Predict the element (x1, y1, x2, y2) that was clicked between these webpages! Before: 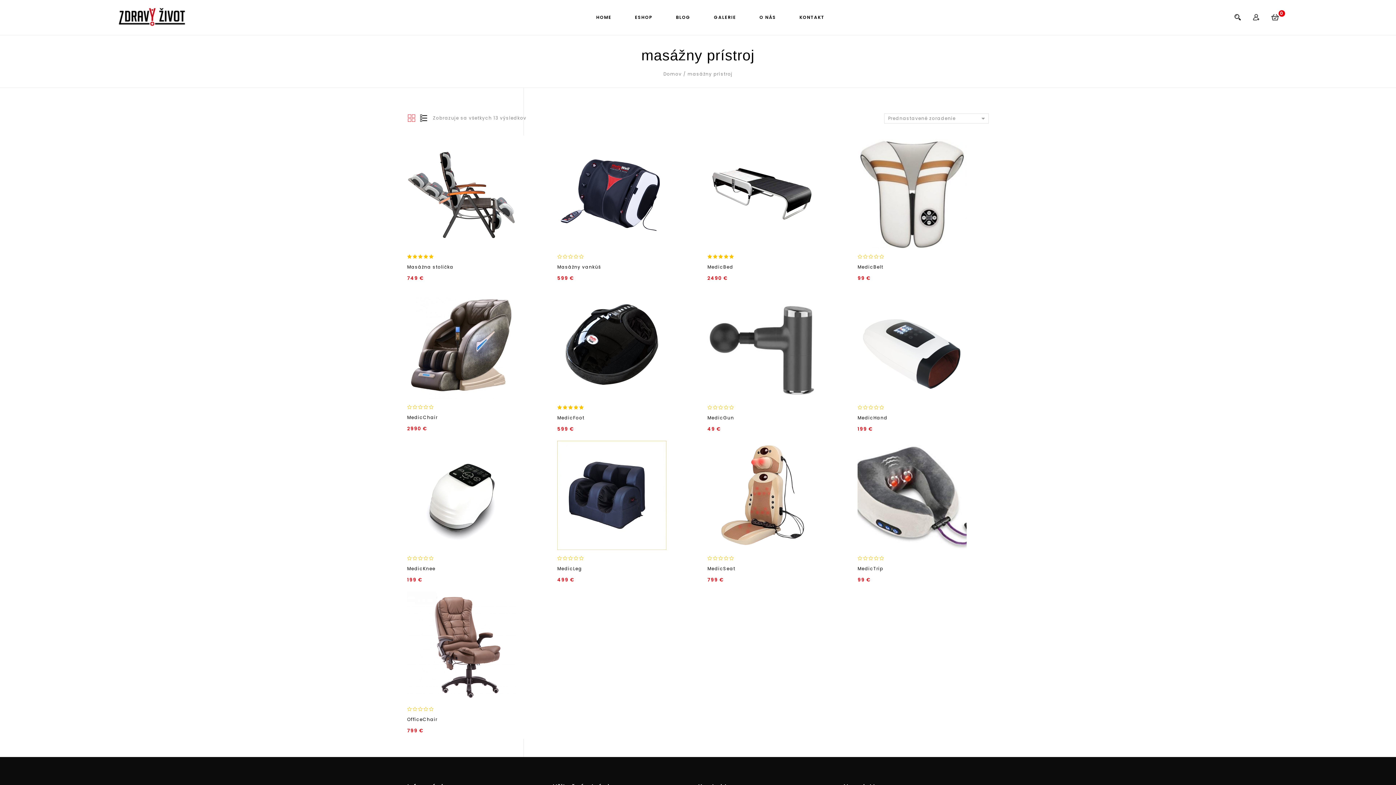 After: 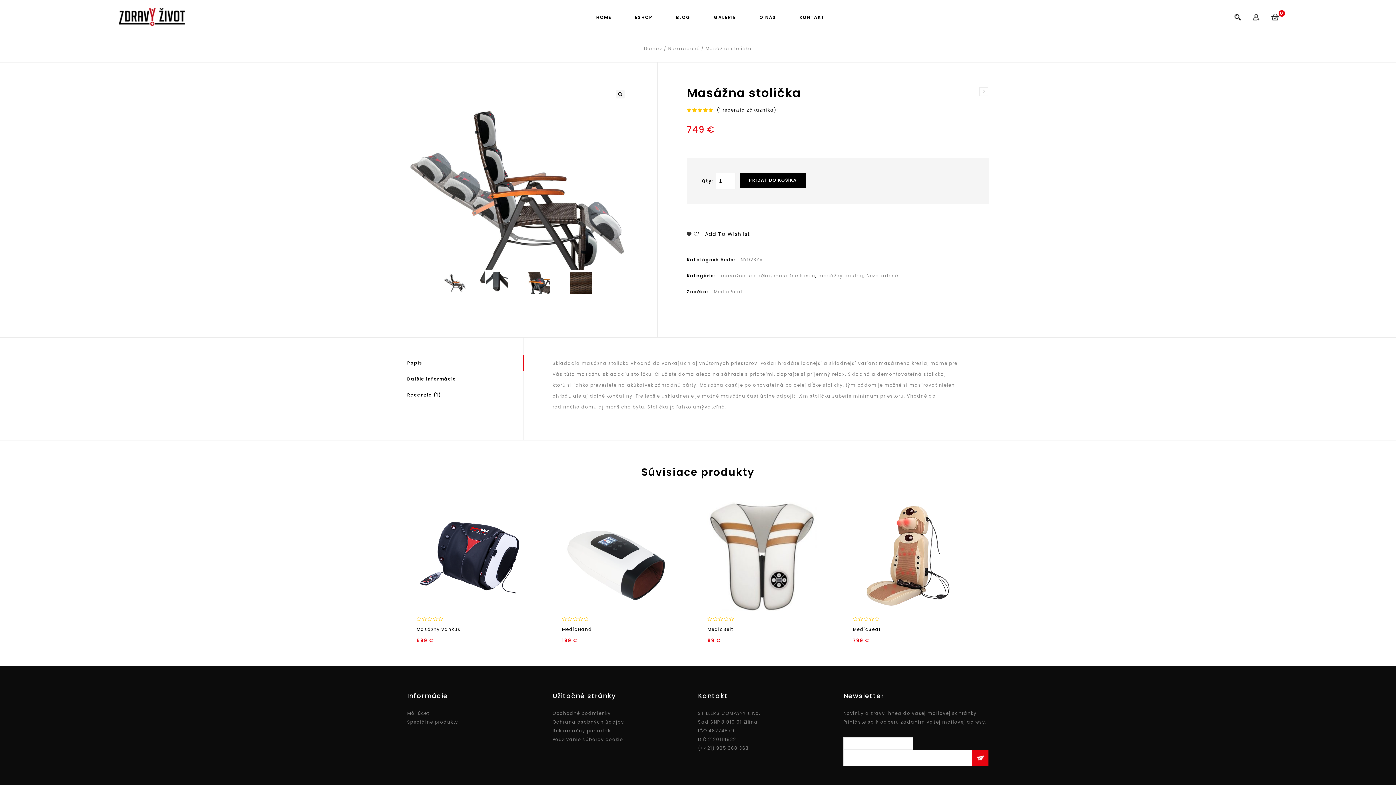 Action: bbox: (407, 139, 516, 248)